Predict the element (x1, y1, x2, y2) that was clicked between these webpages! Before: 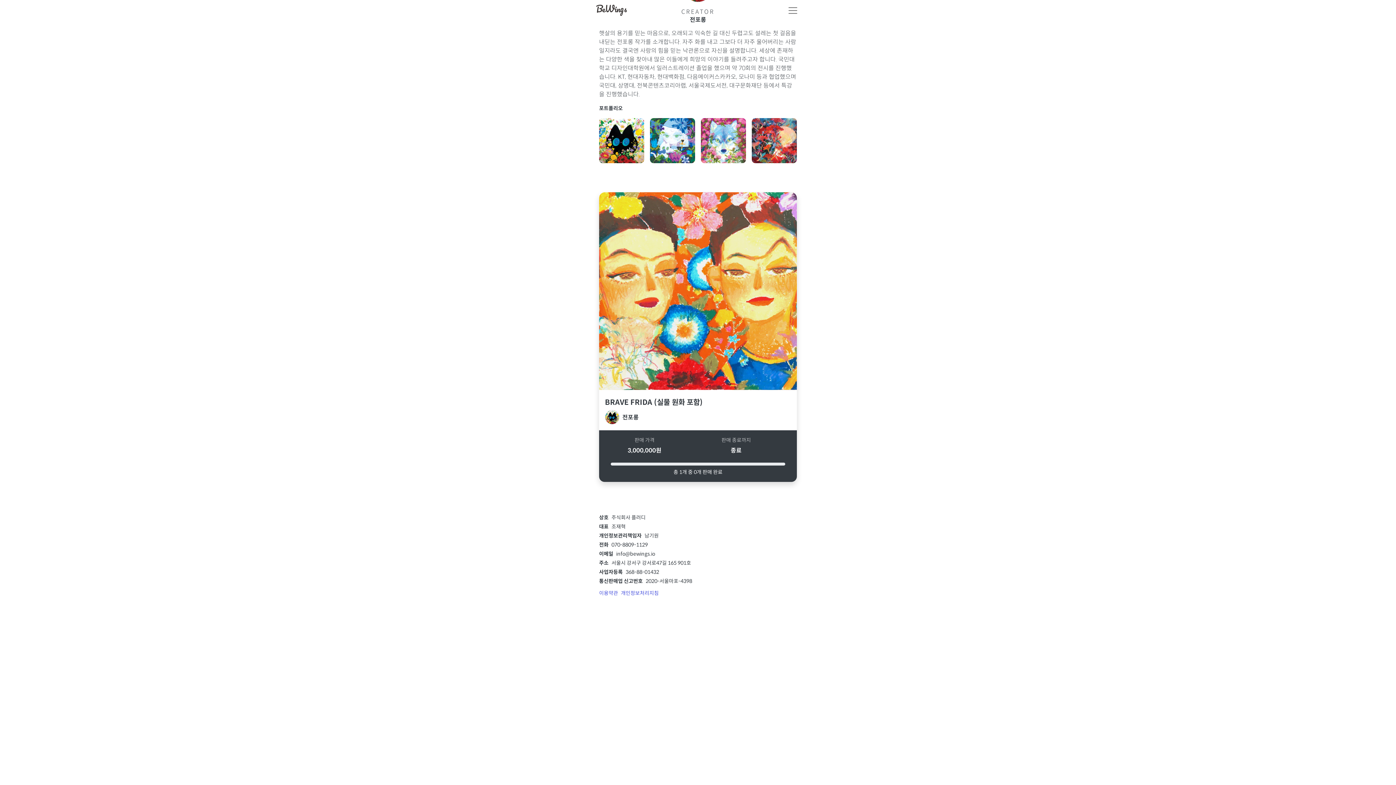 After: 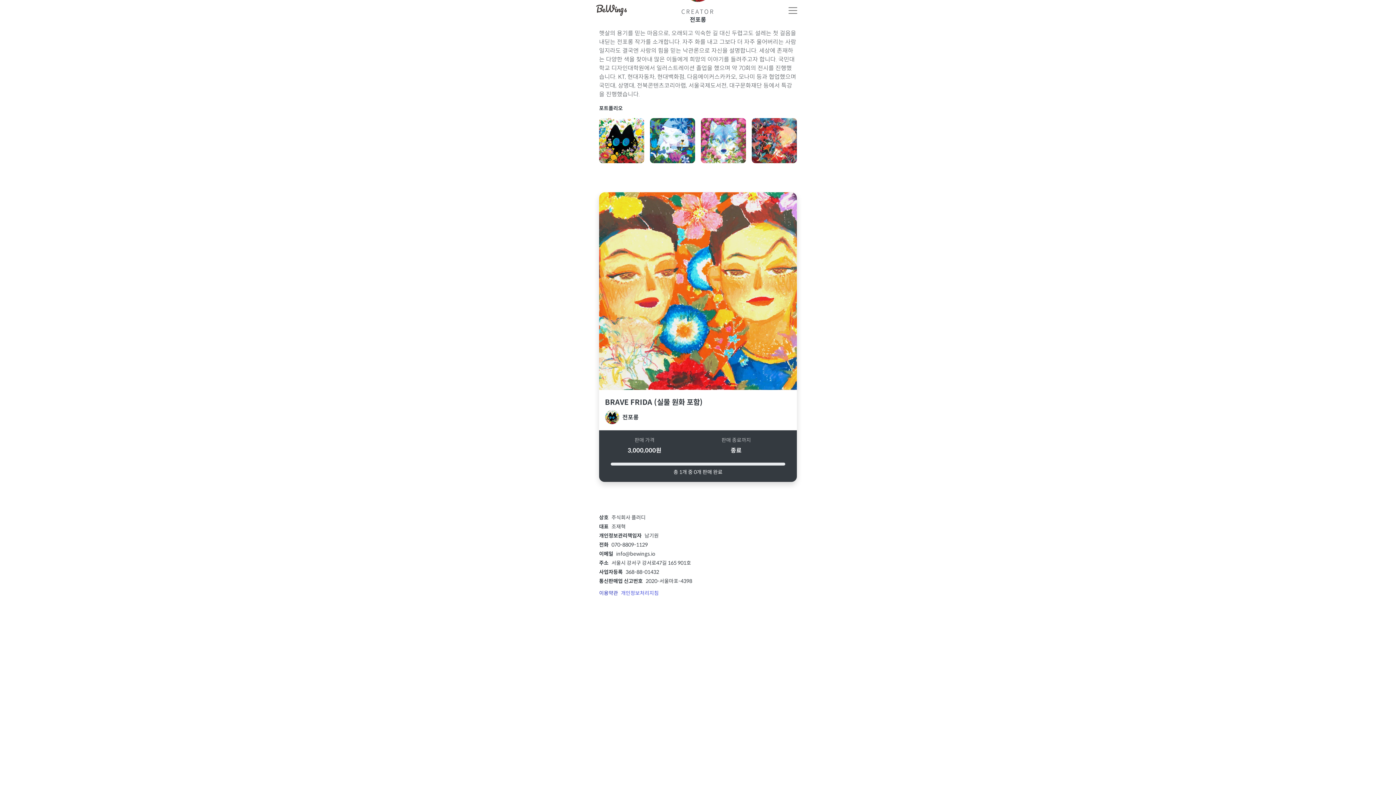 Action: bbox: (599, 590, 618, 596) label: 이용약관